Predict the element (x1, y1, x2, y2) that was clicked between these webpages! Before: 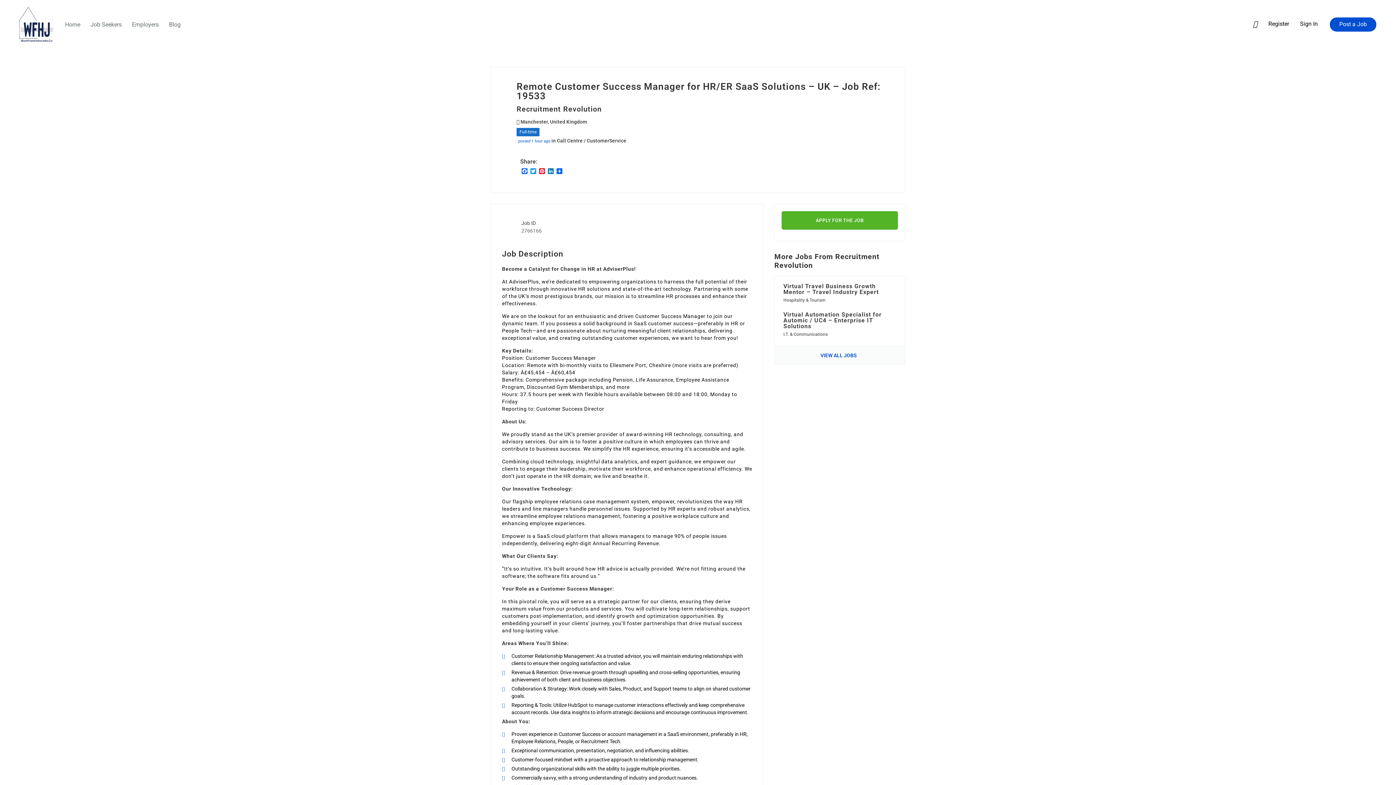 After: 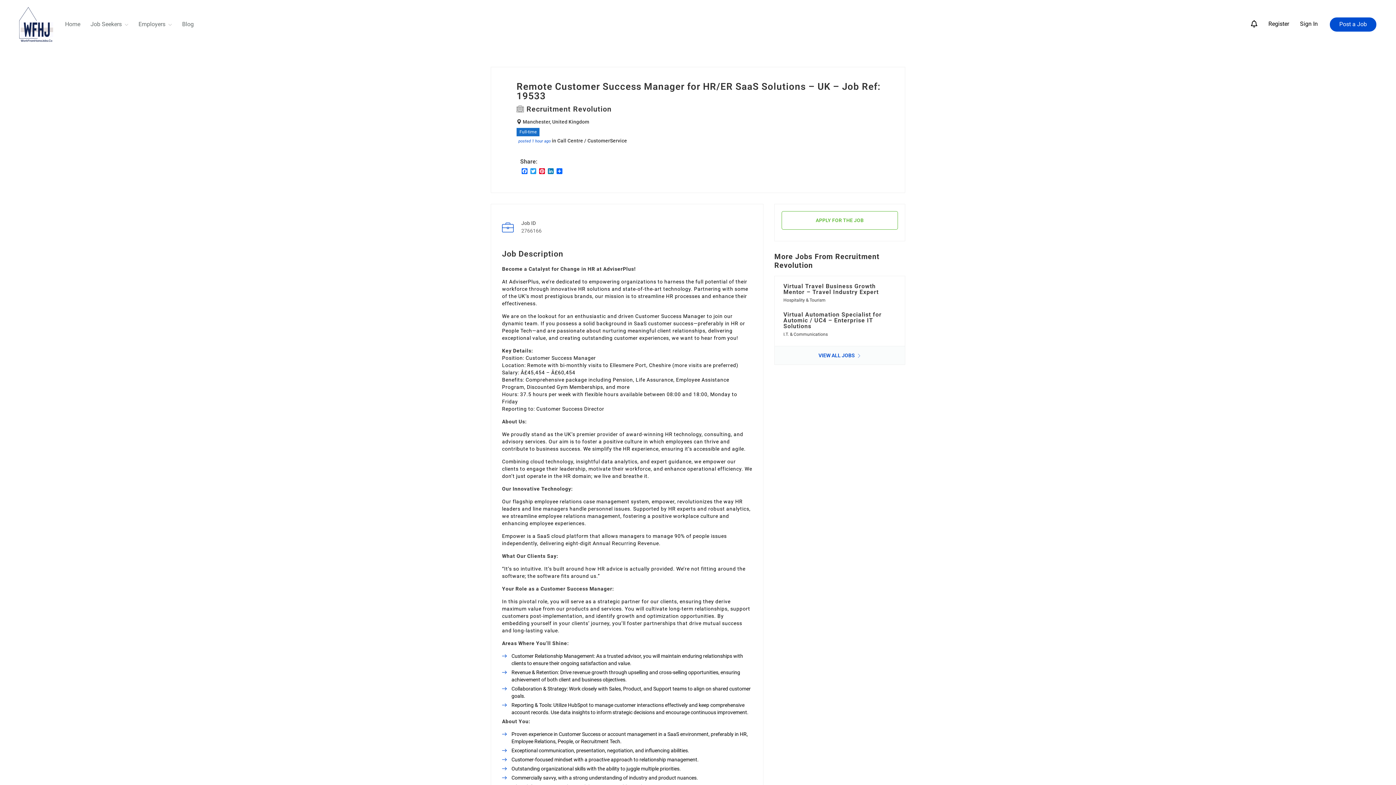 Action: label: APPLY FOR THE JOB bbox: (781, 211, 898, 229)